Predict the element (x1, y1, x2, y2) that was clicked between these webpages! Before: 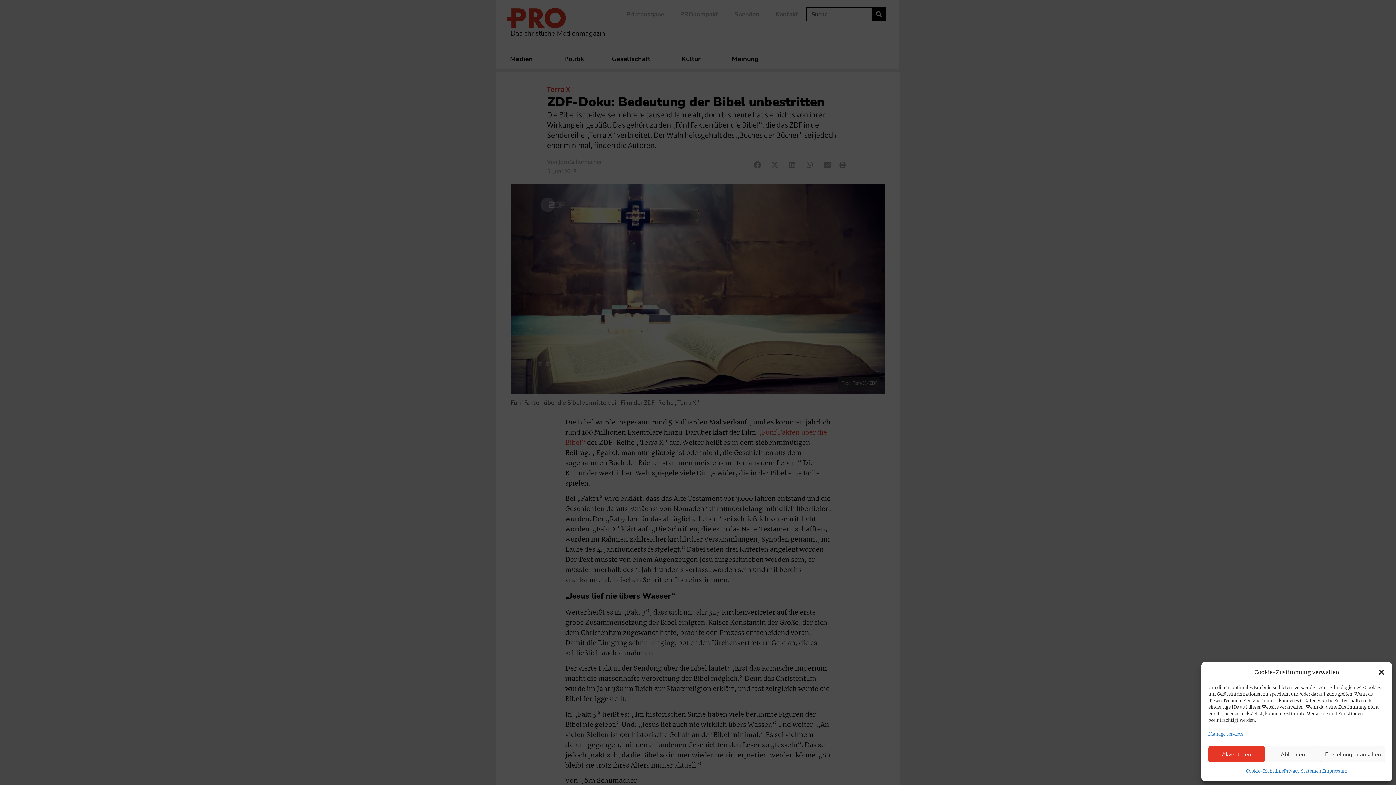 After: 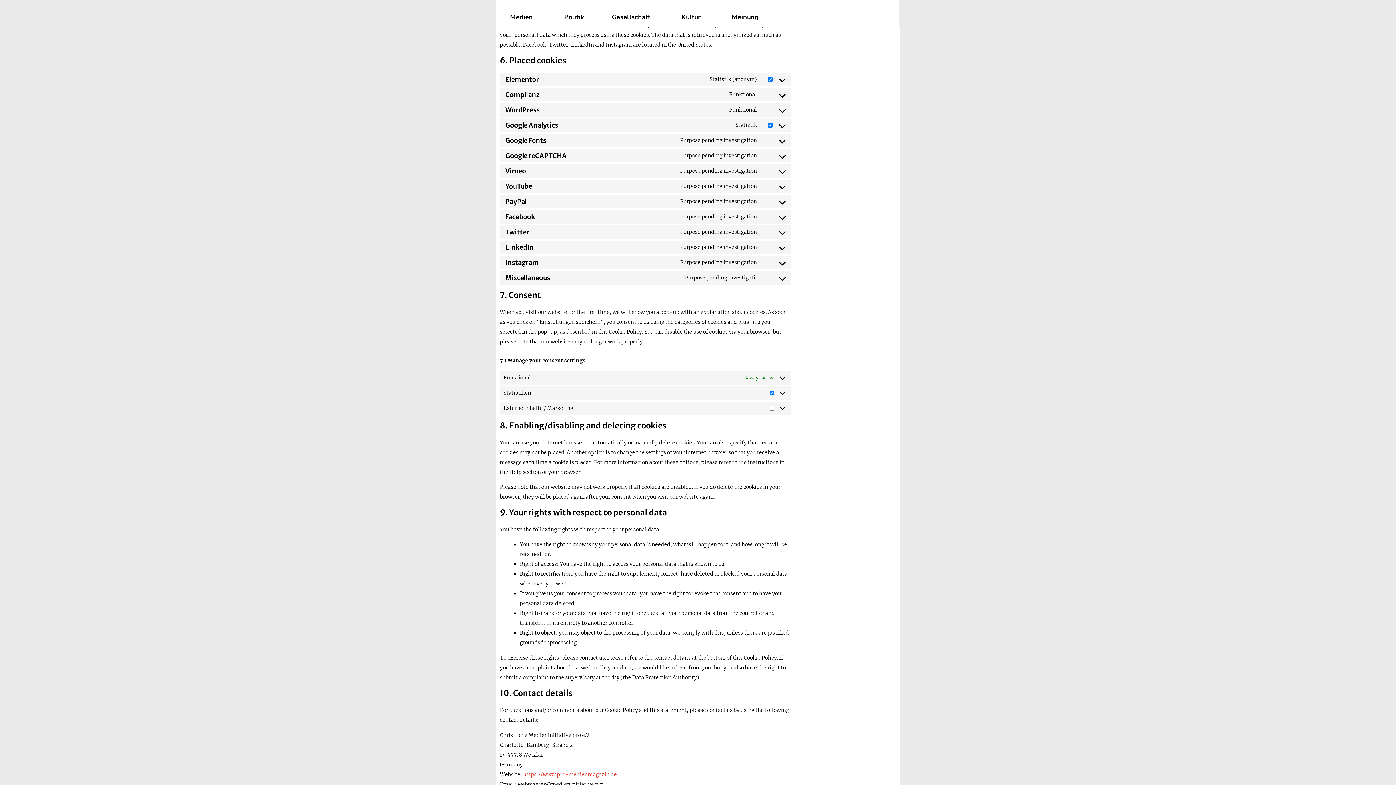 Action: label: Manage services bbox: (1208, 729, 1243, 739)